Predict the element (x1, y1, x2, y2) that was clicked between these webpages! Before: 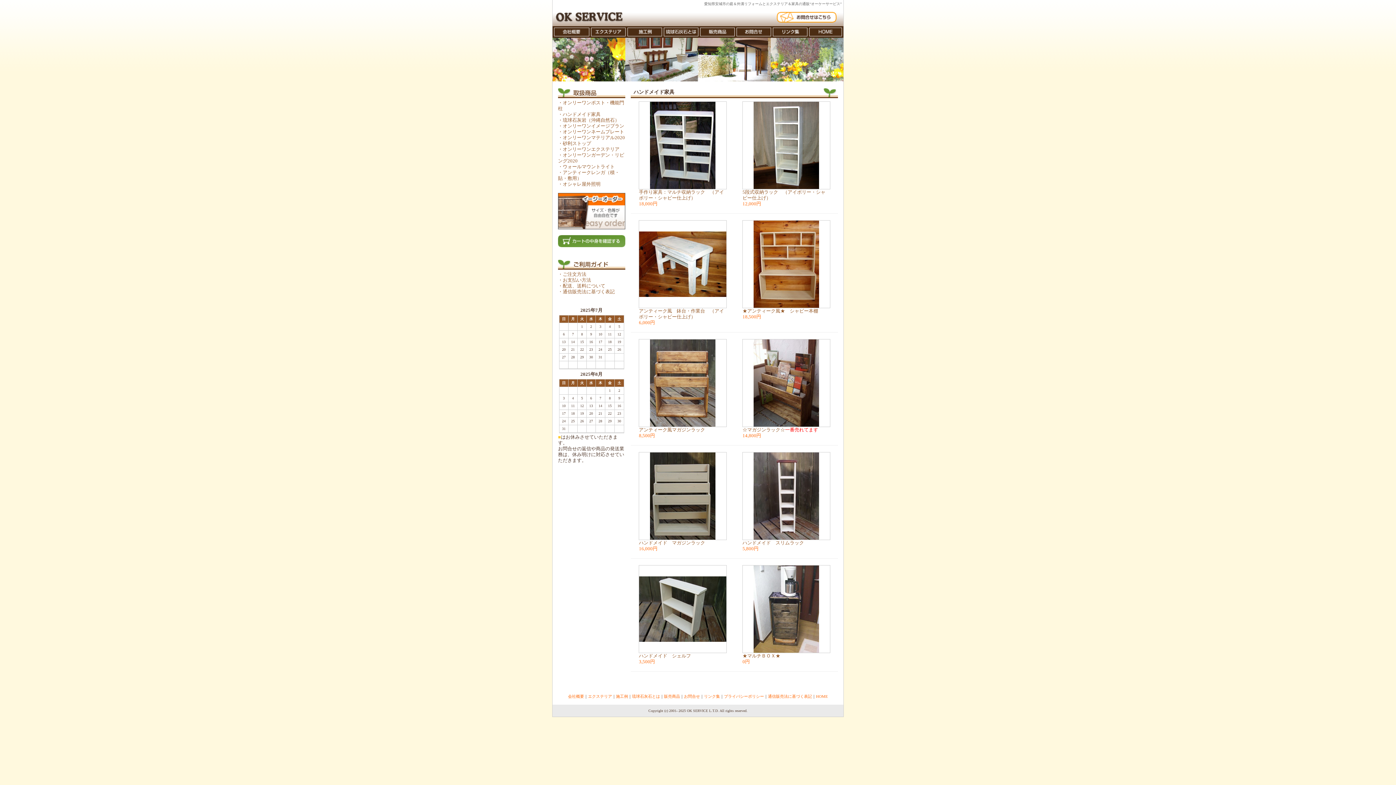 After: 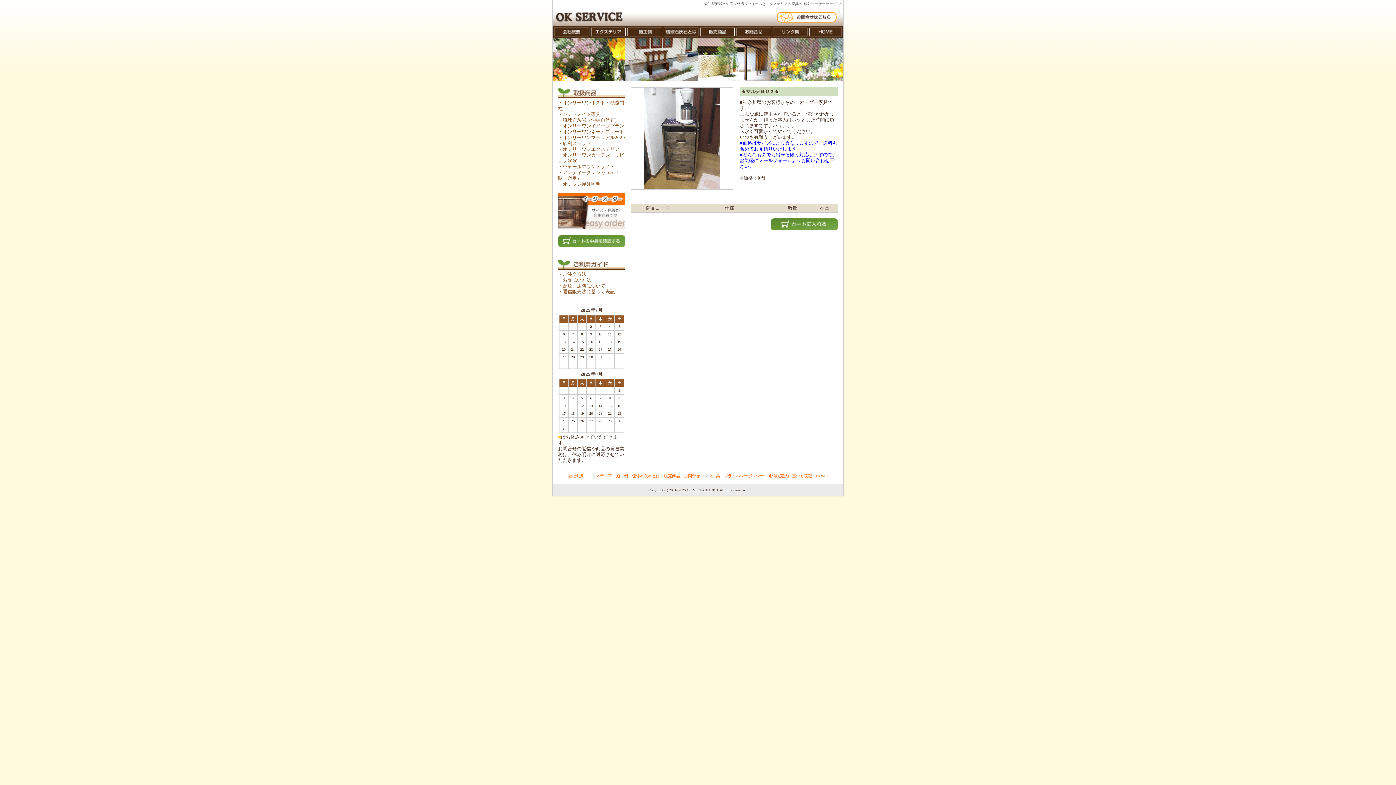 Action: bbox: (753, 649, 819, 654)